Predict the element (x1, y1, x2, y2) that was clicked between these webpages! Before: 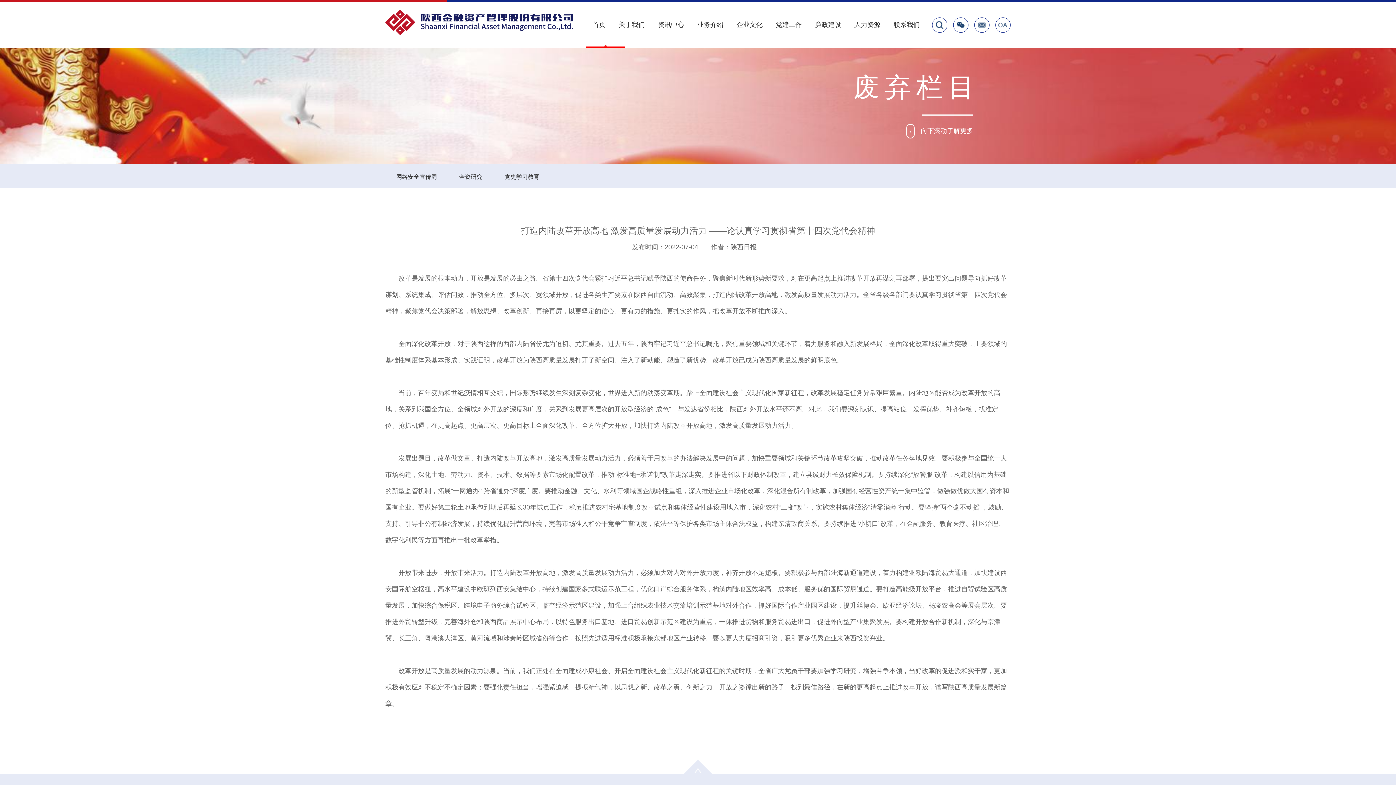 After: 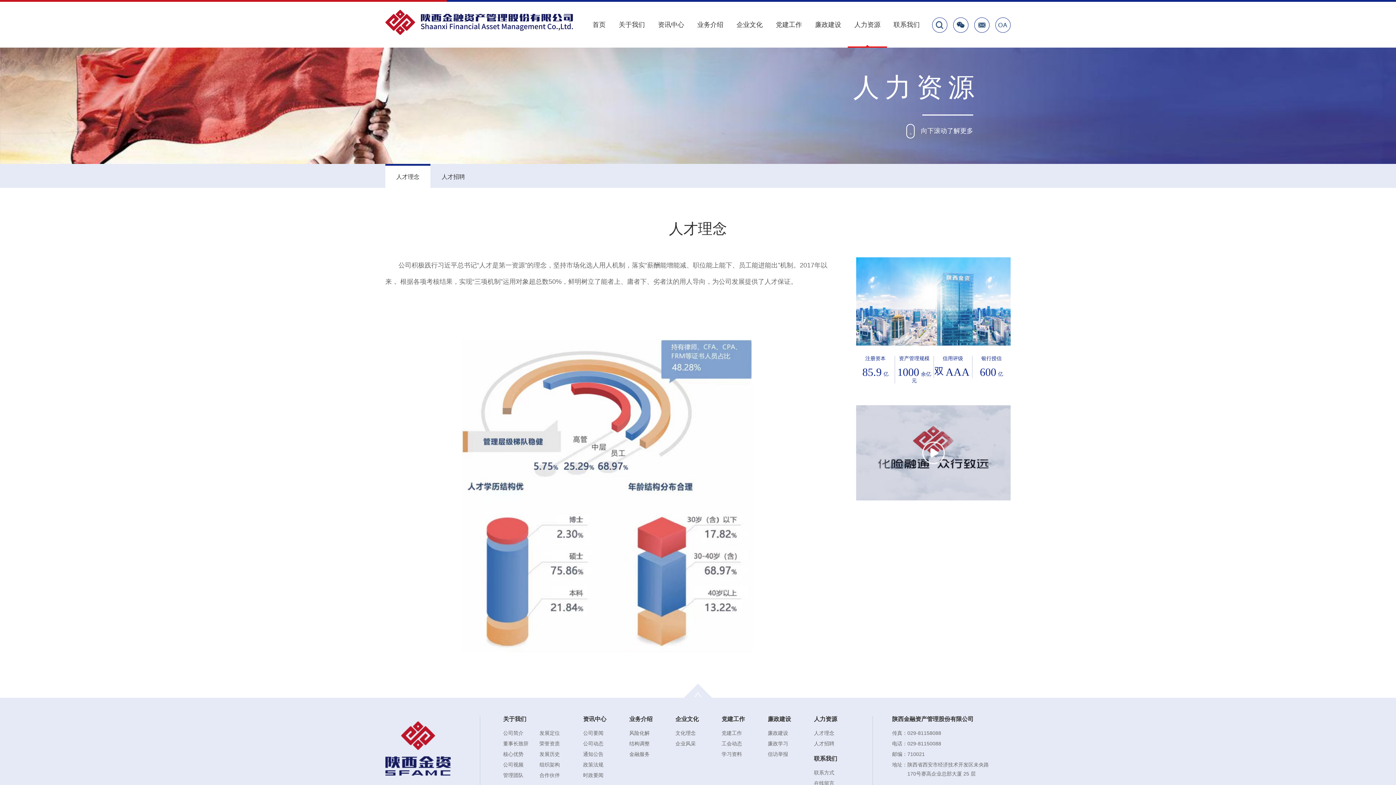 Action: label: 人力资源 bbox: (848, 1, 887, 47)